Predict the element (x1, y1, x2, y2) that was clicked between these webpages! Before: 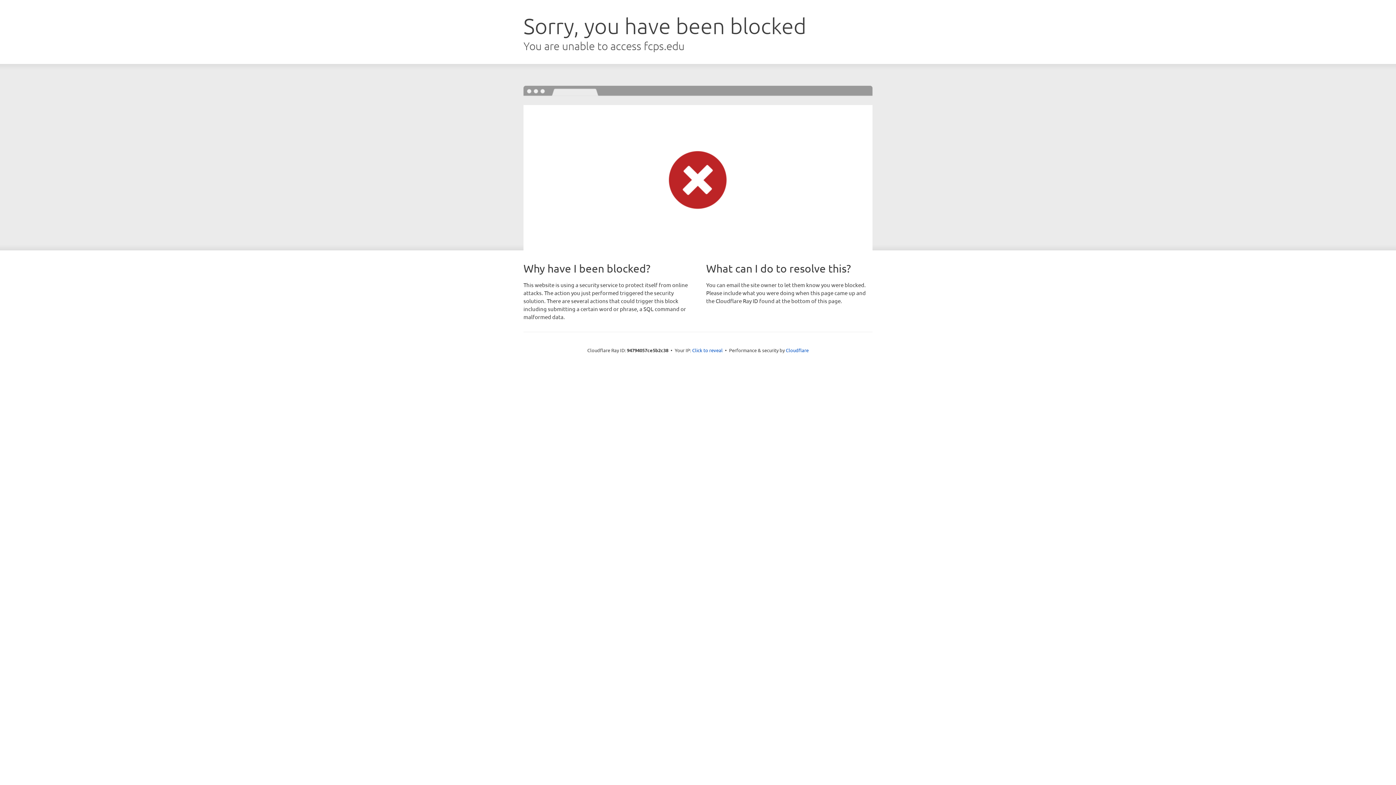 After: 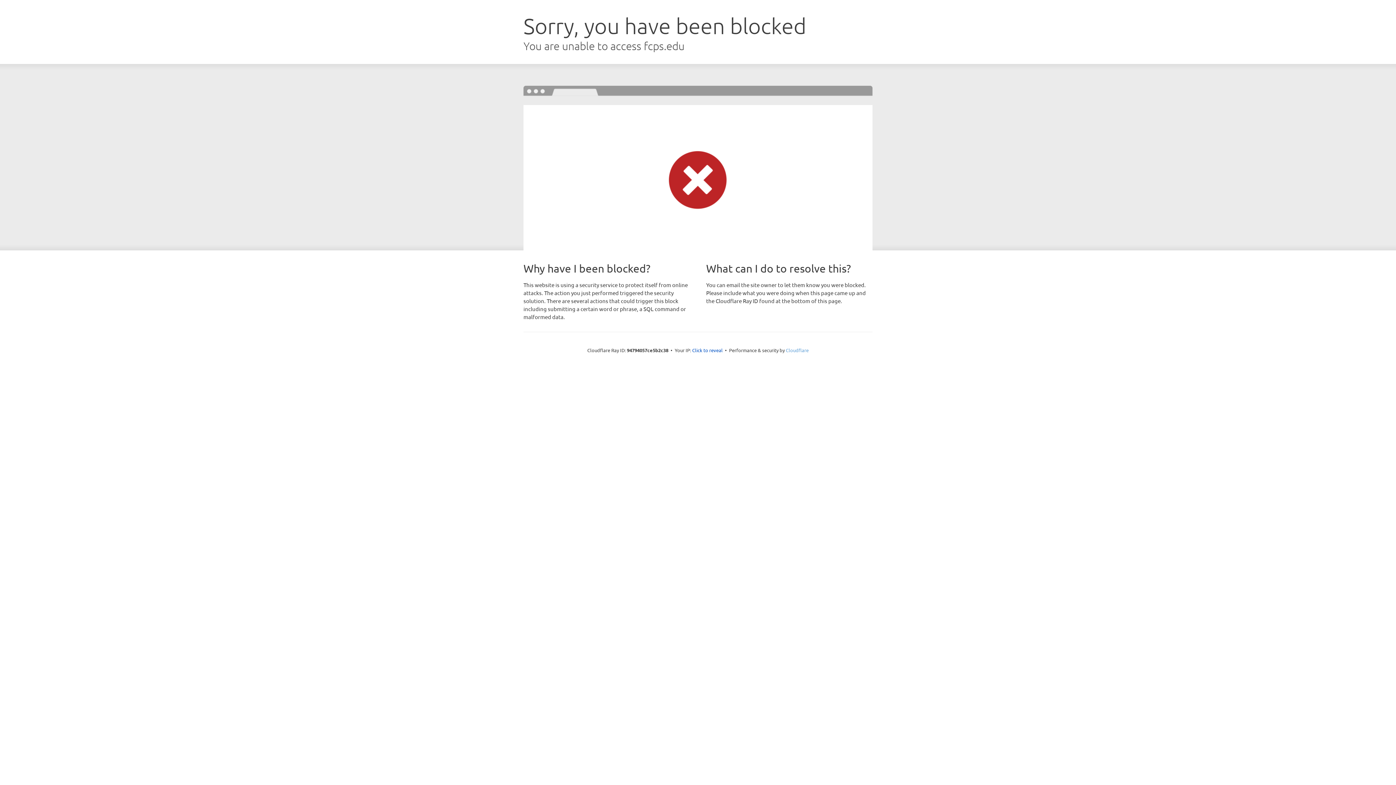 Action: label: Cloudflare bbox: (786, 347, 808, 353)